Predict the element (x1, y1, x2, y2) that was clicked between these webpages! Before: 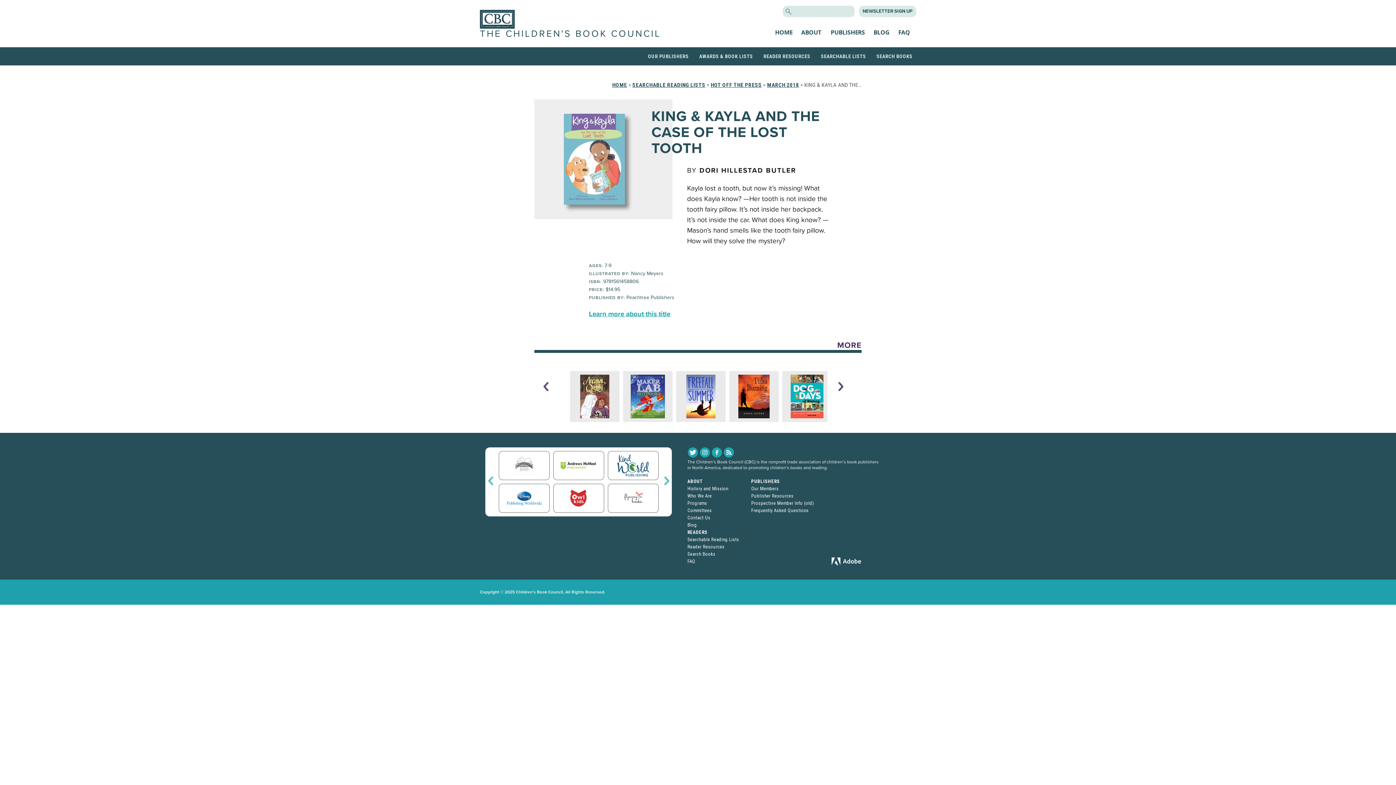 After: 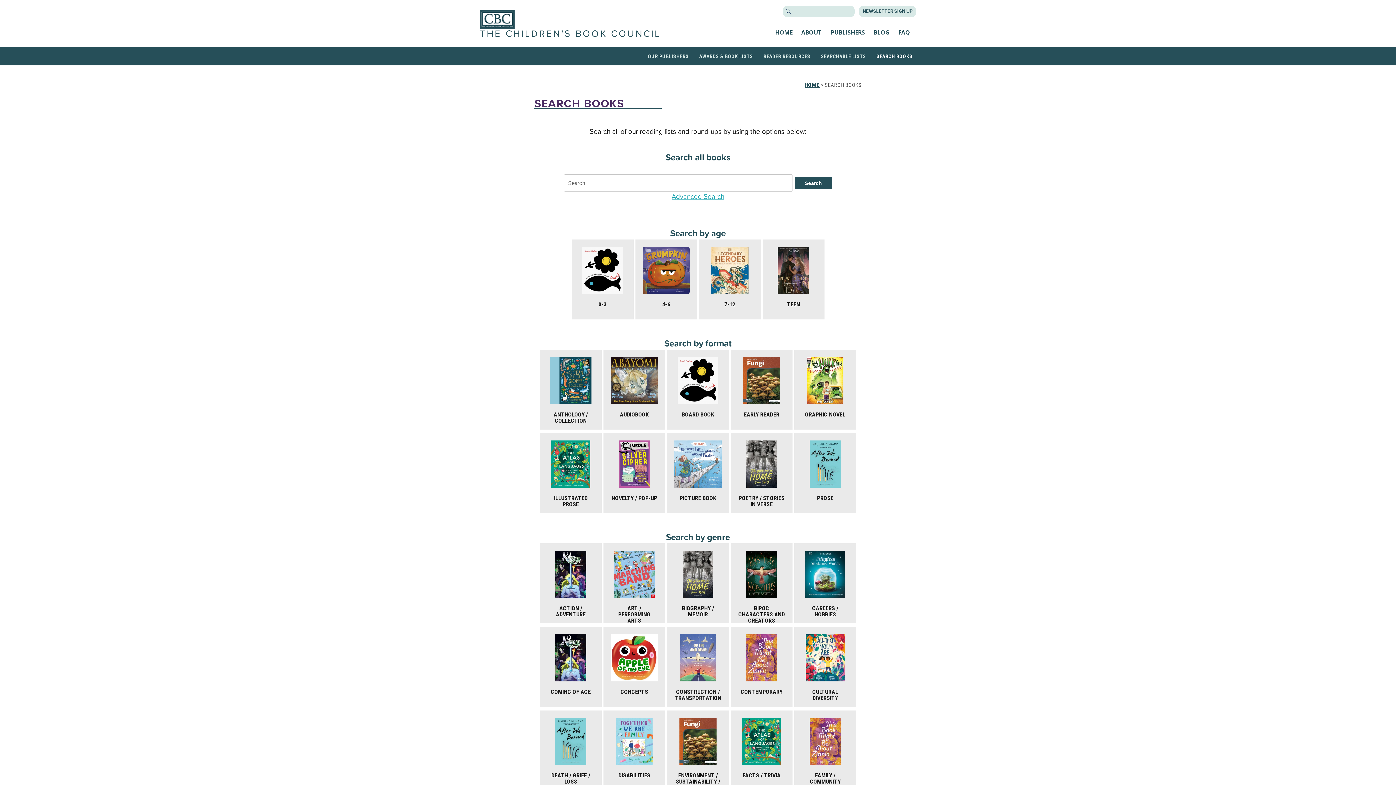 Action: bbox: (876, 51, 912, 61) label: SEARCH BOOKS